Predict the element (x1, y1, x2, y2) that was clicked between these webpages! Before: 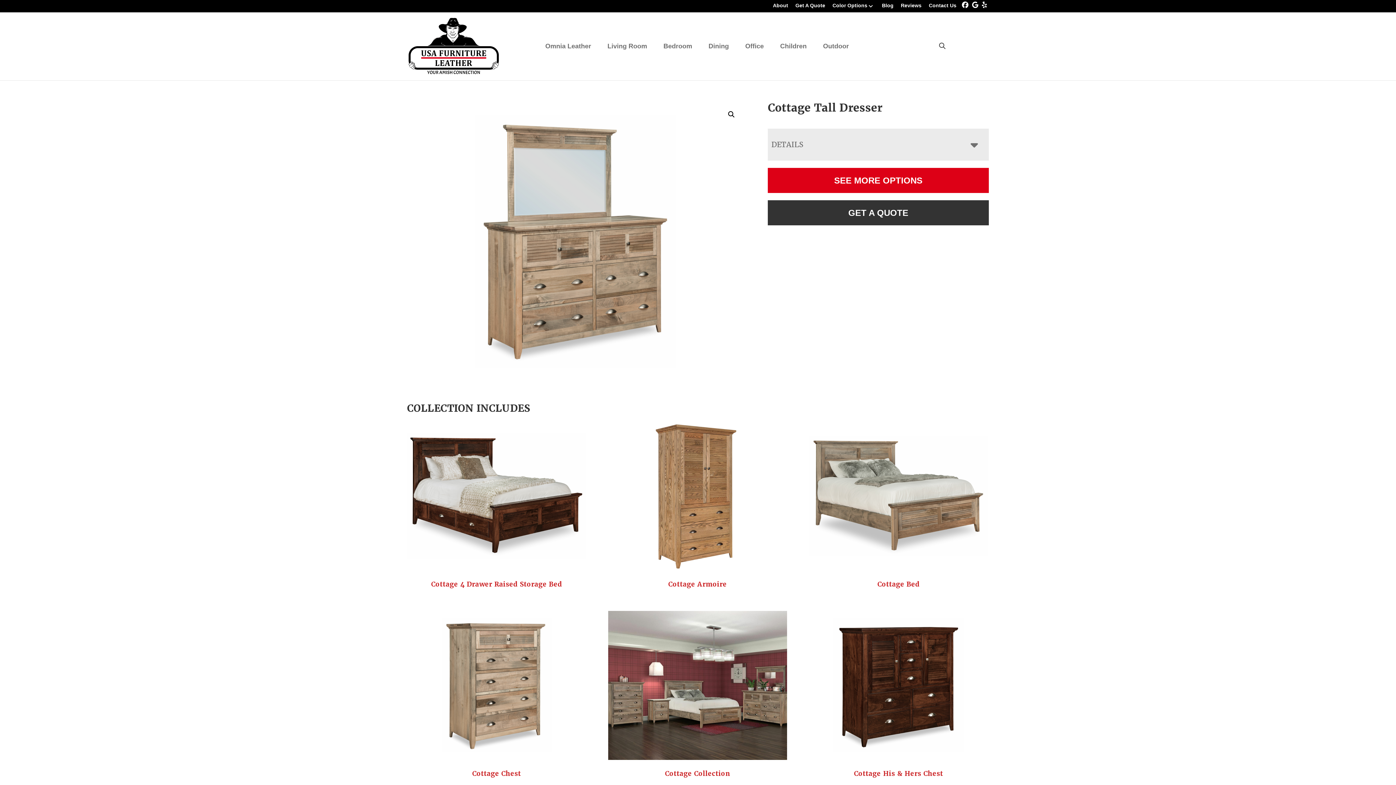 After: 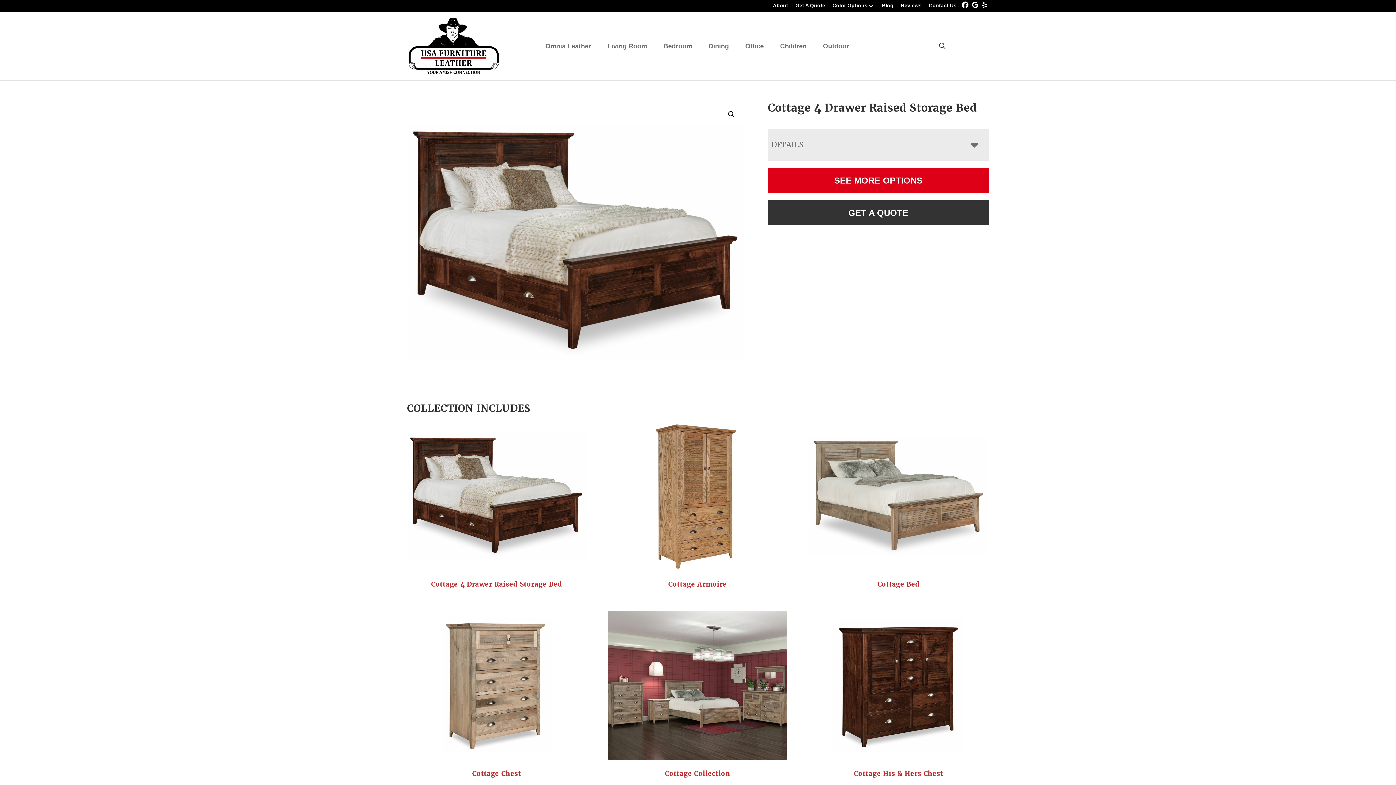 Action: bbox: (407, 421, 586, 591) label: Cottage 4 Drawer Raised Storage Bed